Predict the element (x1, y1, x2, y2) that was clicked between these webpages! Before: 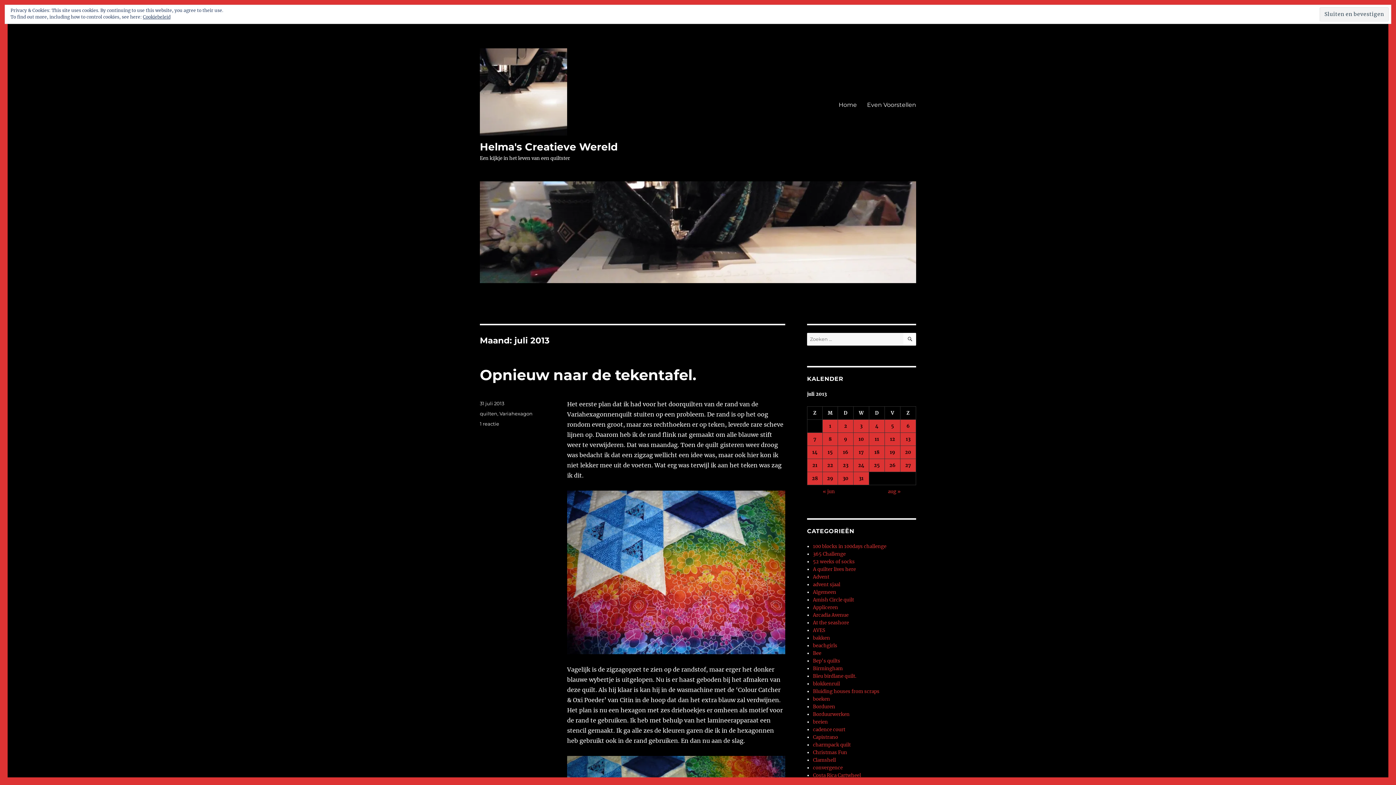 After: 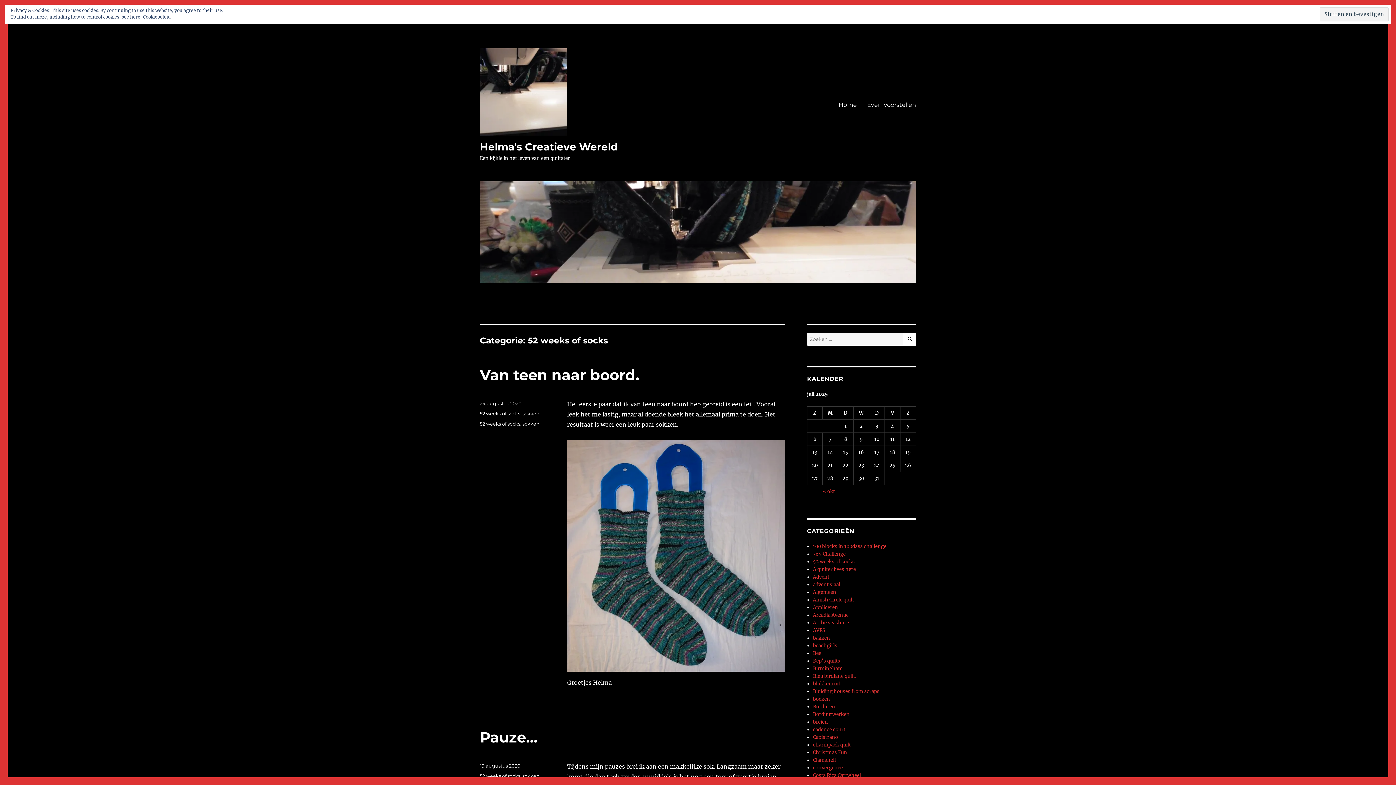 Action: label: 52 weeks of socks bbox: (813, 558, 855, 565)